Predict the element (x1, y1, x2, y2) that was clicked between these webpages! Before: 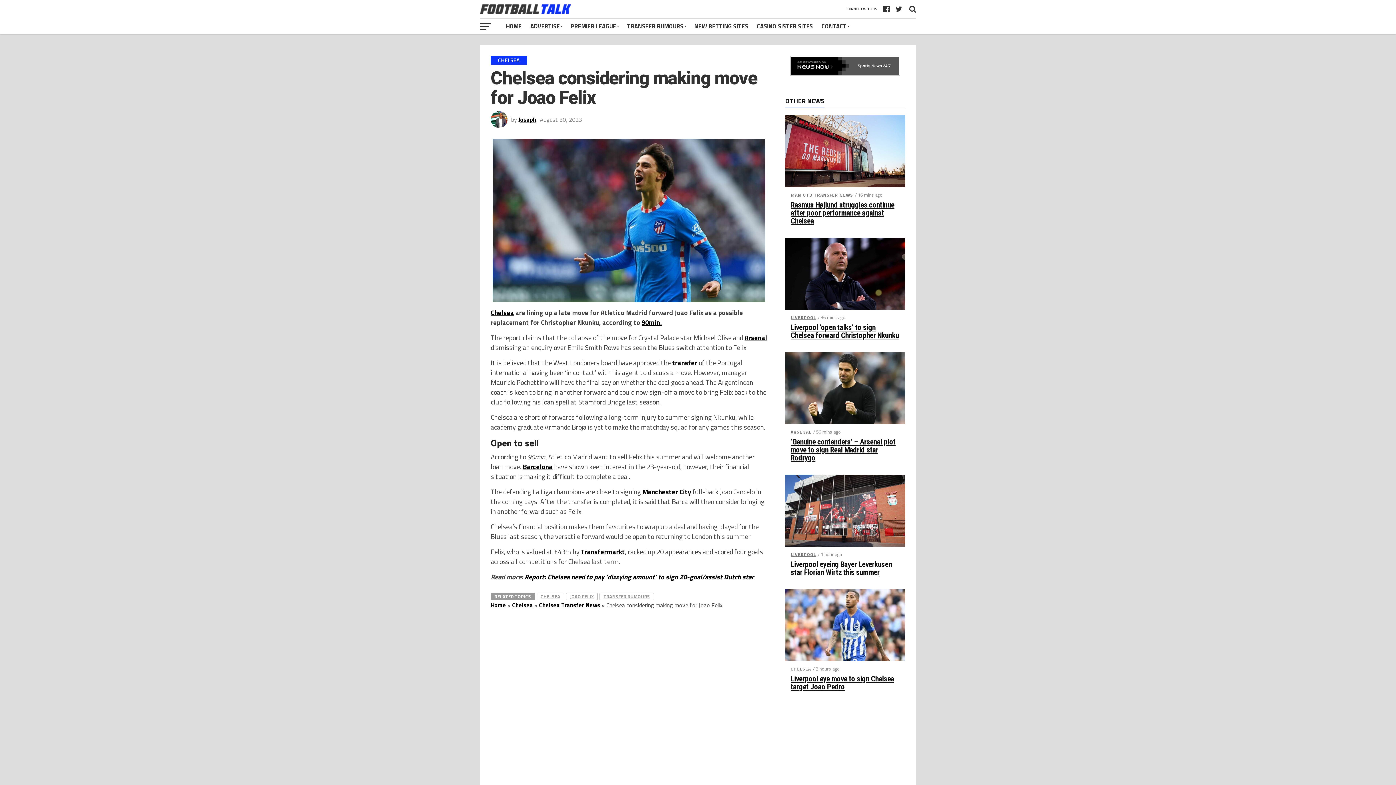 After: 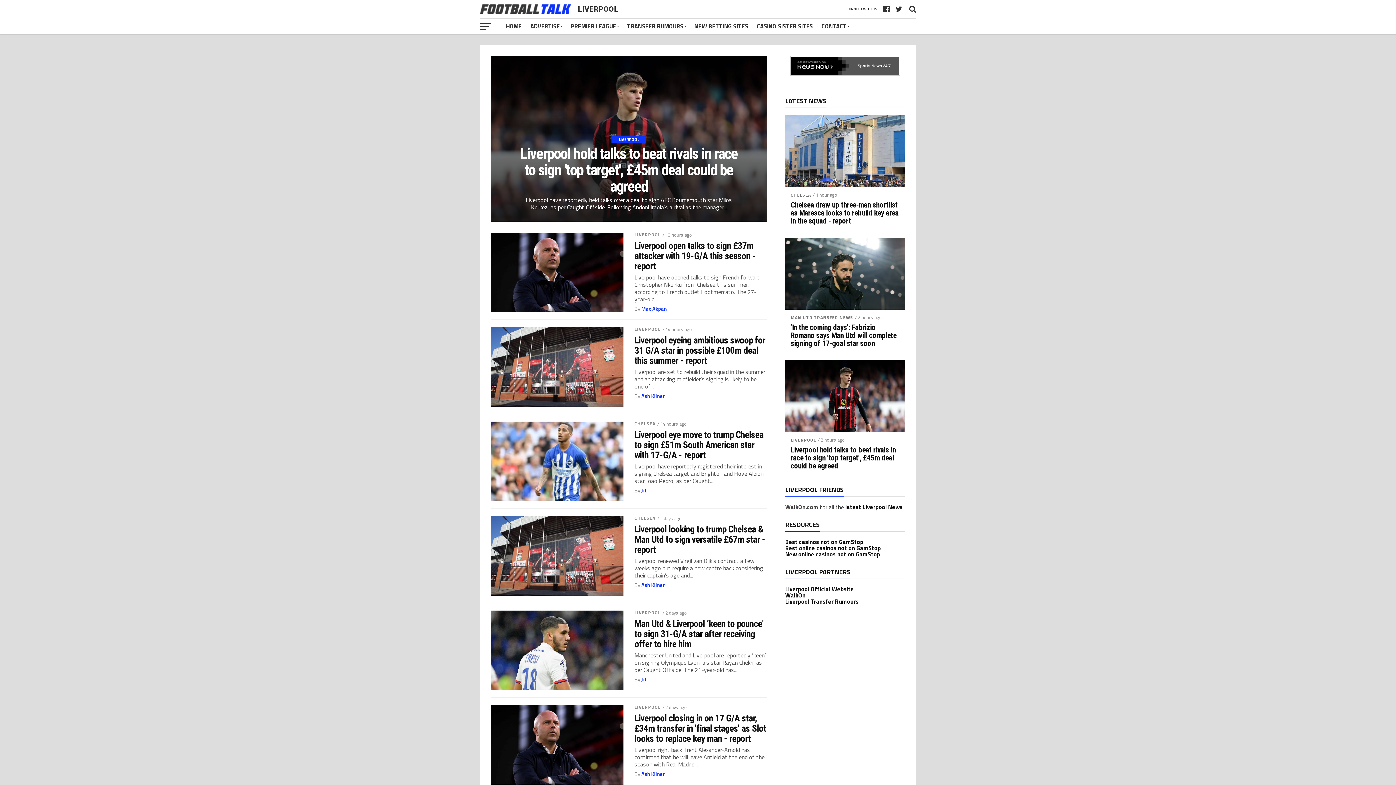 Action: bbox: (790, 321, 816, 328) label: LIVERPOOL